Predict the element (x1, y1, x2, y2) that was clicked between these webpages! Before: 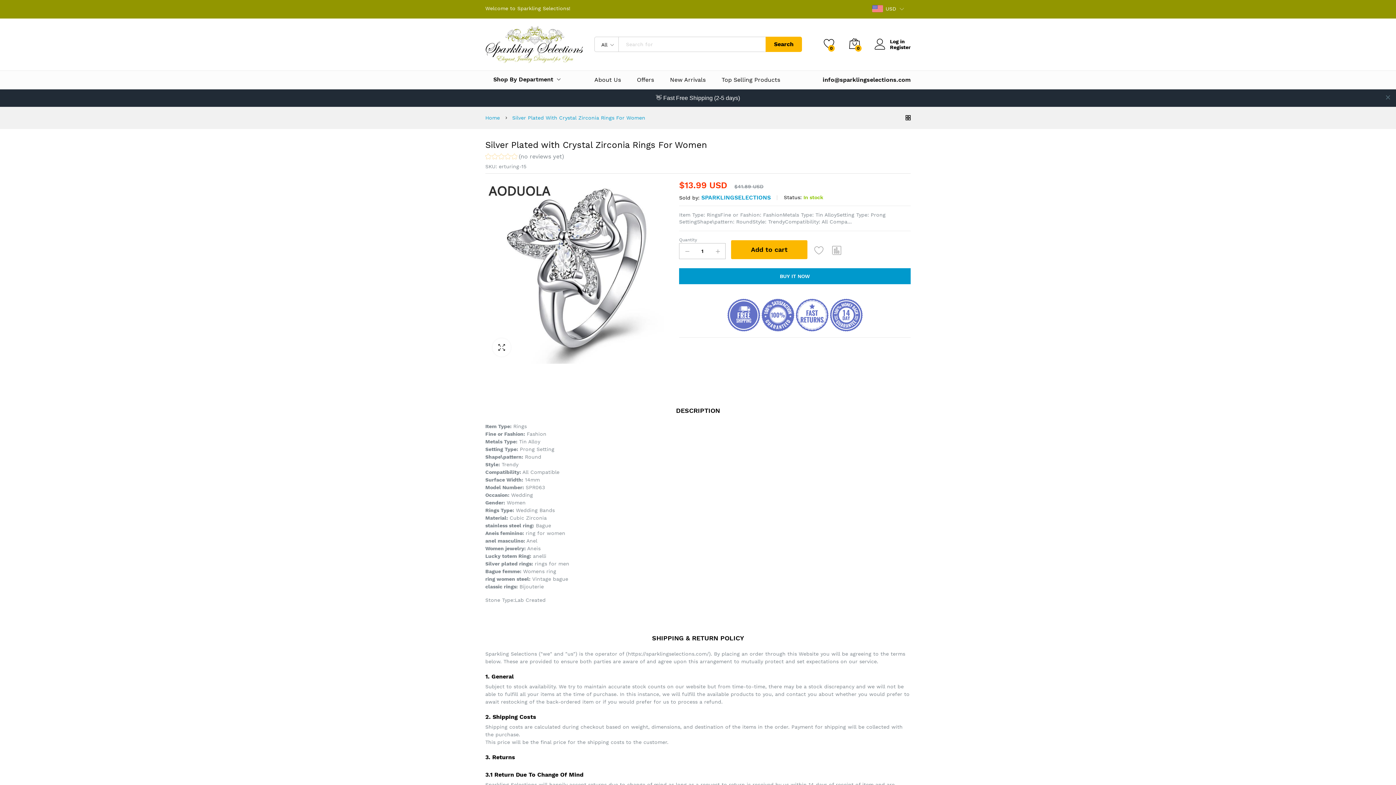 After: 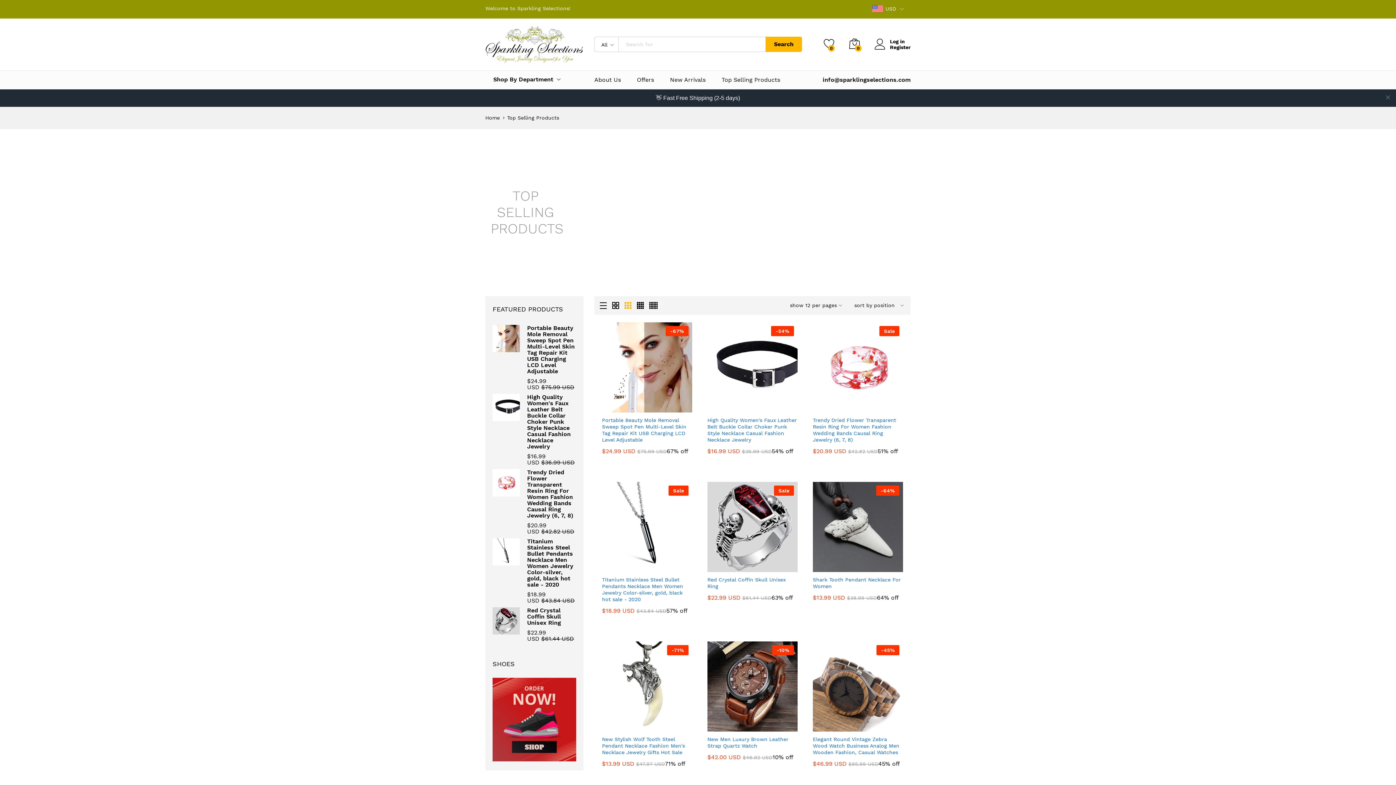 Action: bbox: (721, 77, 780, 82) label: Top Selling Products